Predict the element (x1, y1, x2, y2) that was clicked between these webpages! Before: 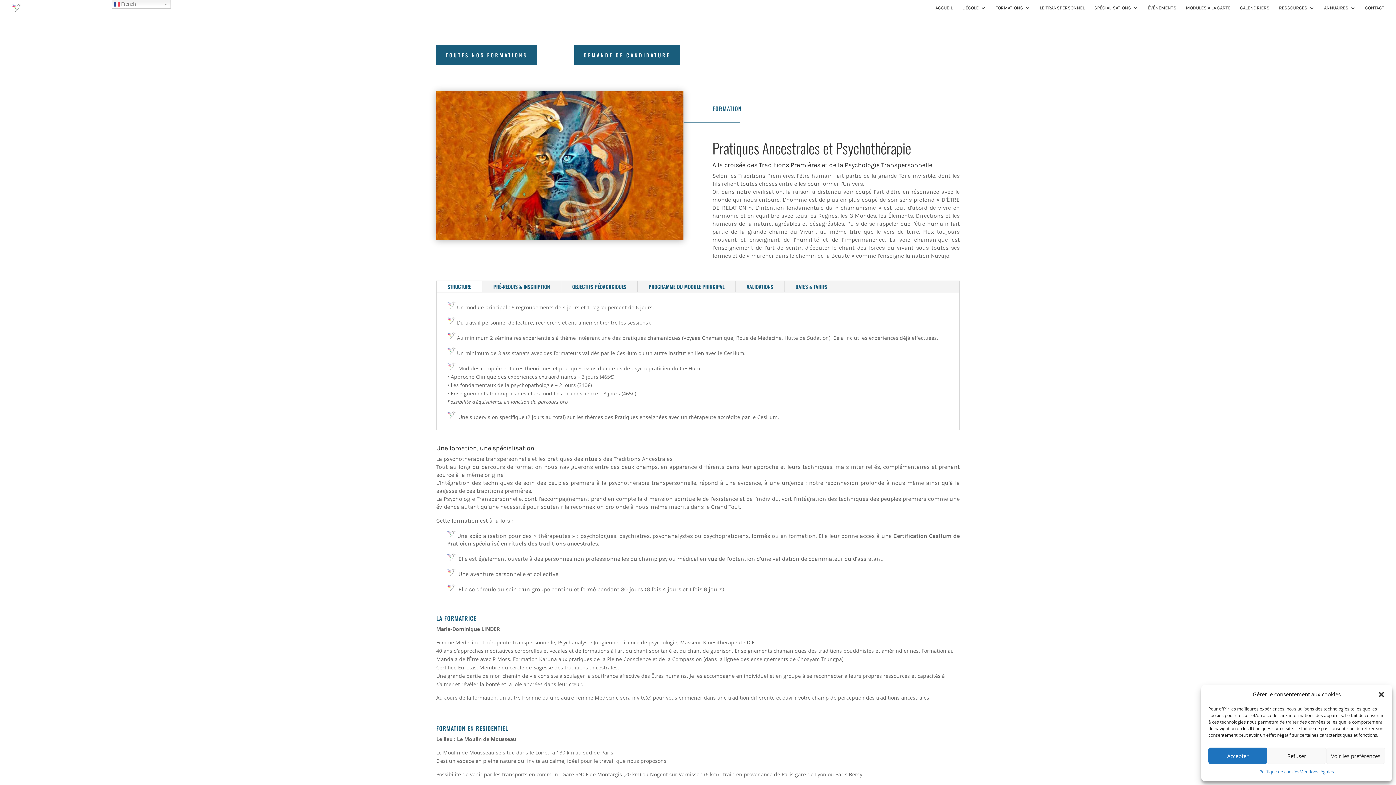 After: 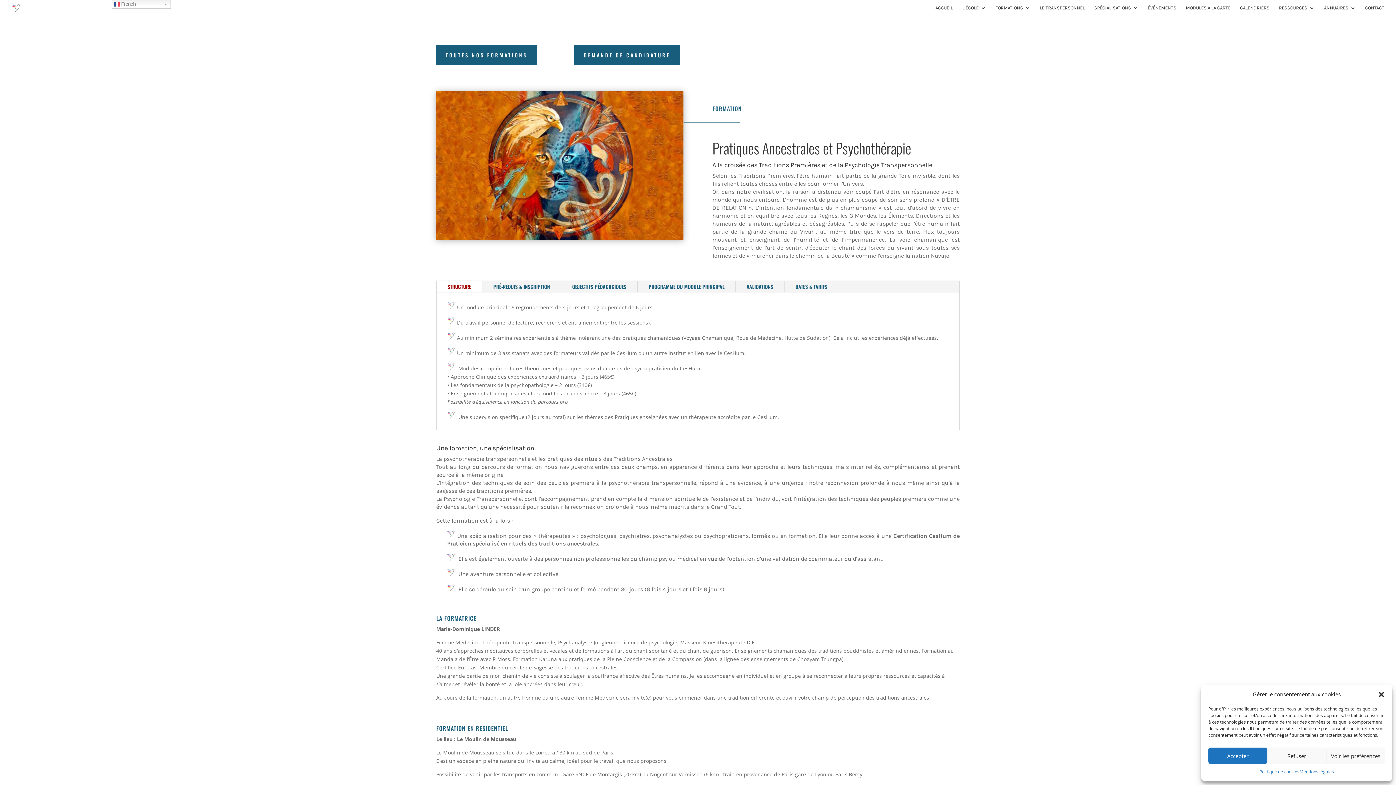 Action: bbox: (436, 281, 482, 292) label: STRUCTURE